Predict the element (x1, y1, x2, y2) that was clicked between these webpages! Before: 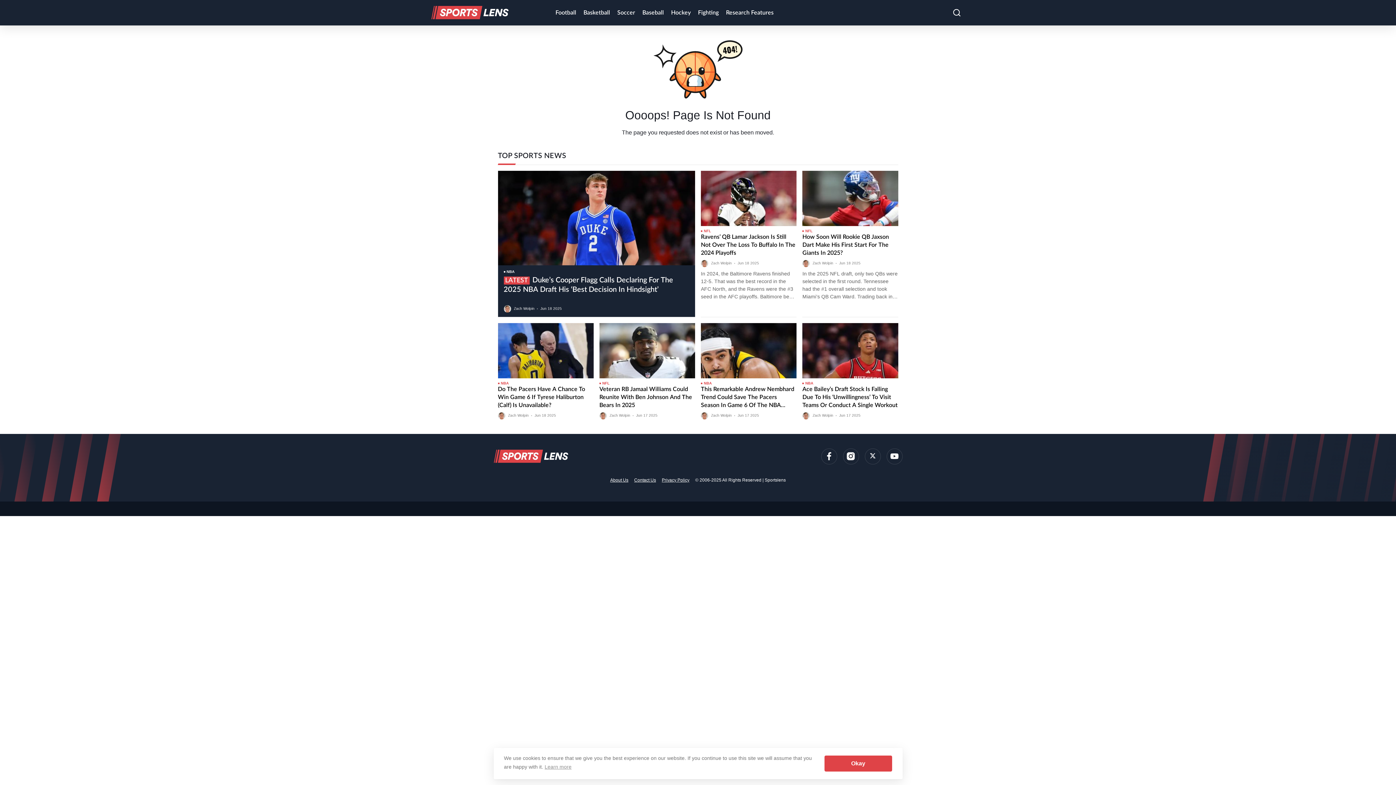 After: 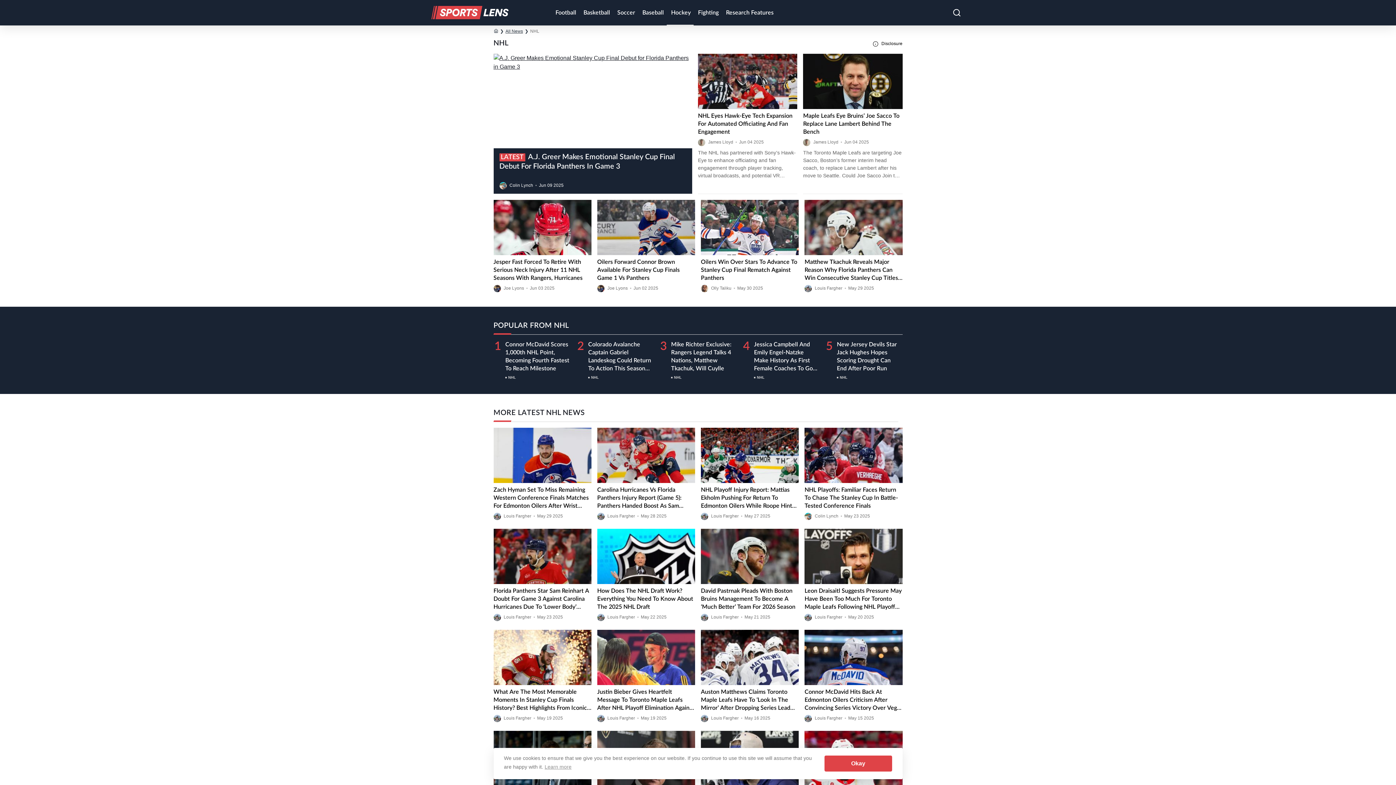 Action: bbox: (666, 0, 693, 25) label: Hockey